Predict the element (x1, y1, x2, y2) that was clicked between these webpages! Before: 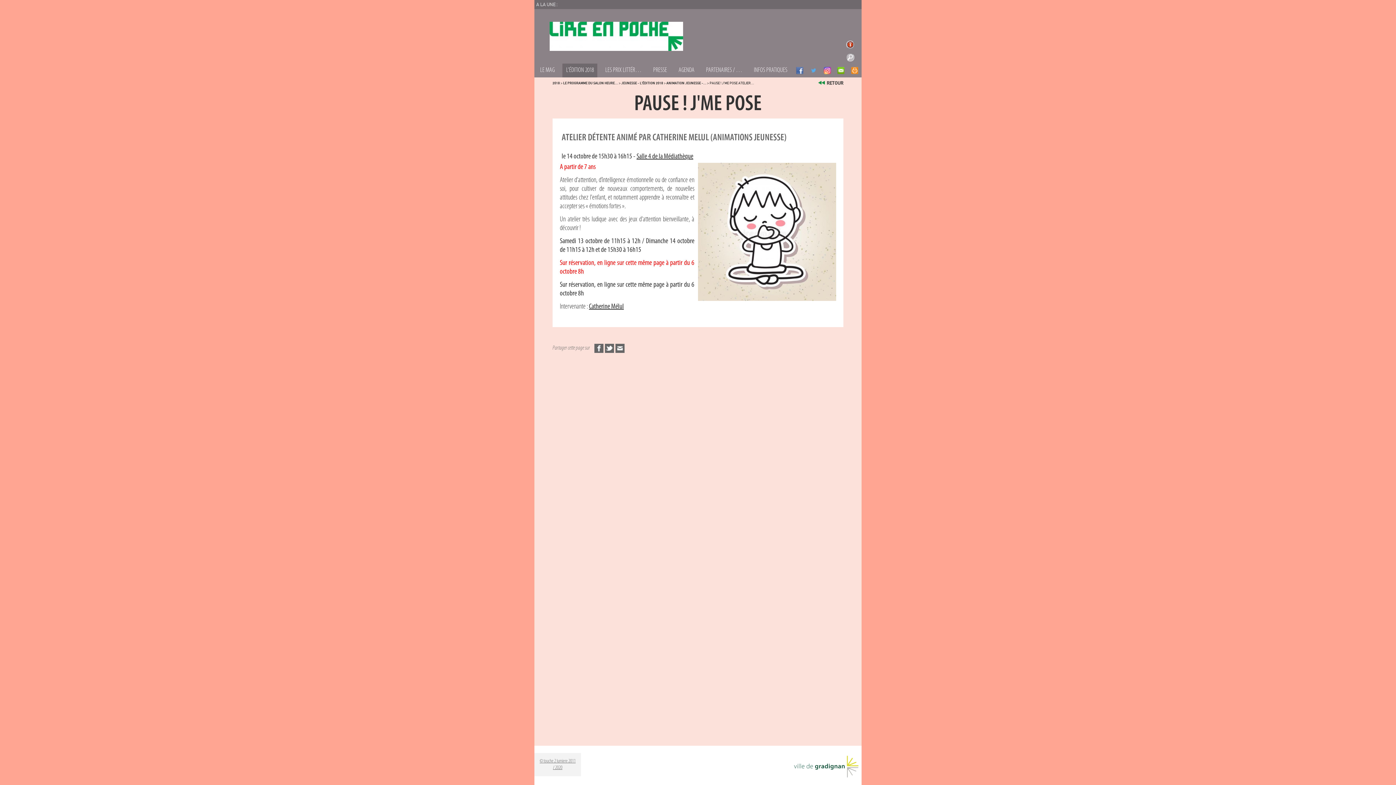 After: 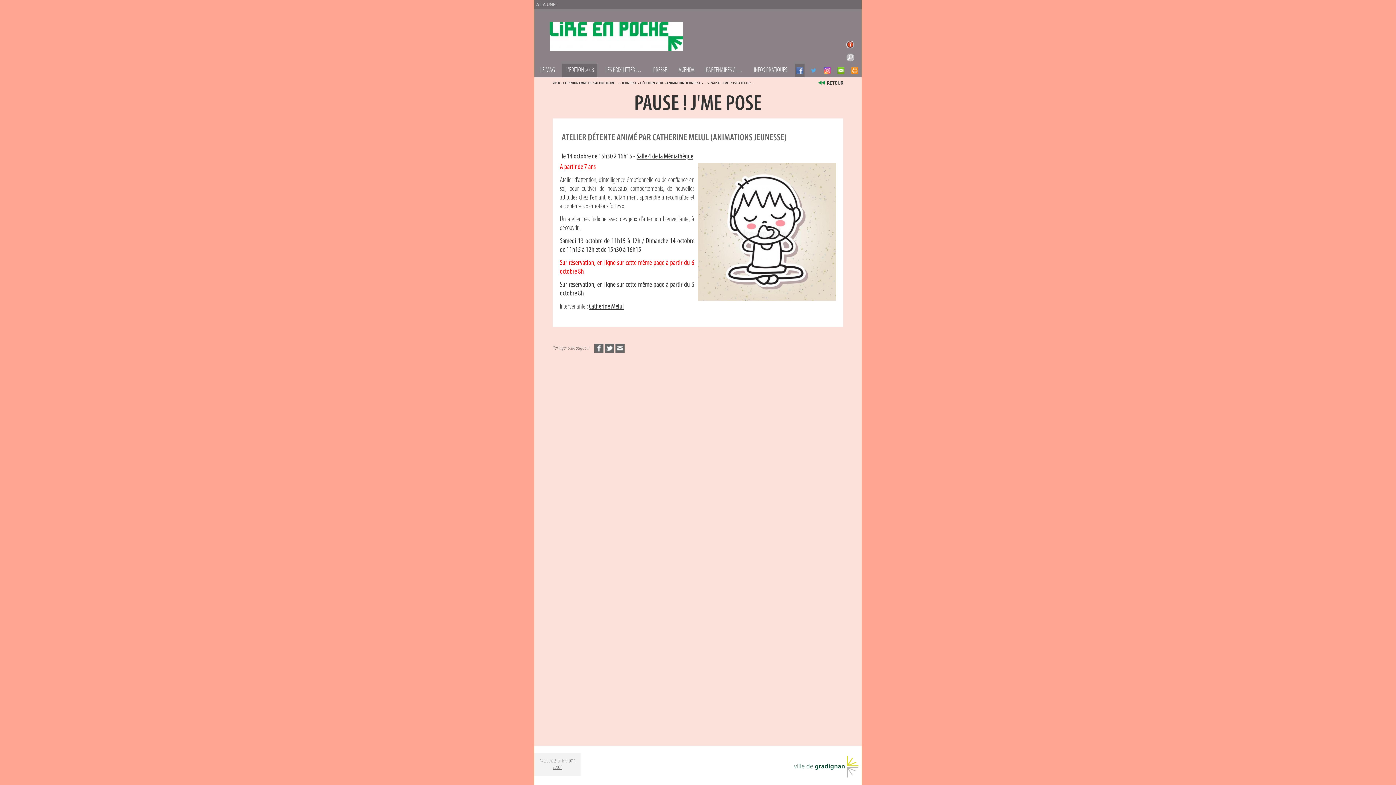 Action: label: FACEBOOK bbox: (796, 63, 803, 77)